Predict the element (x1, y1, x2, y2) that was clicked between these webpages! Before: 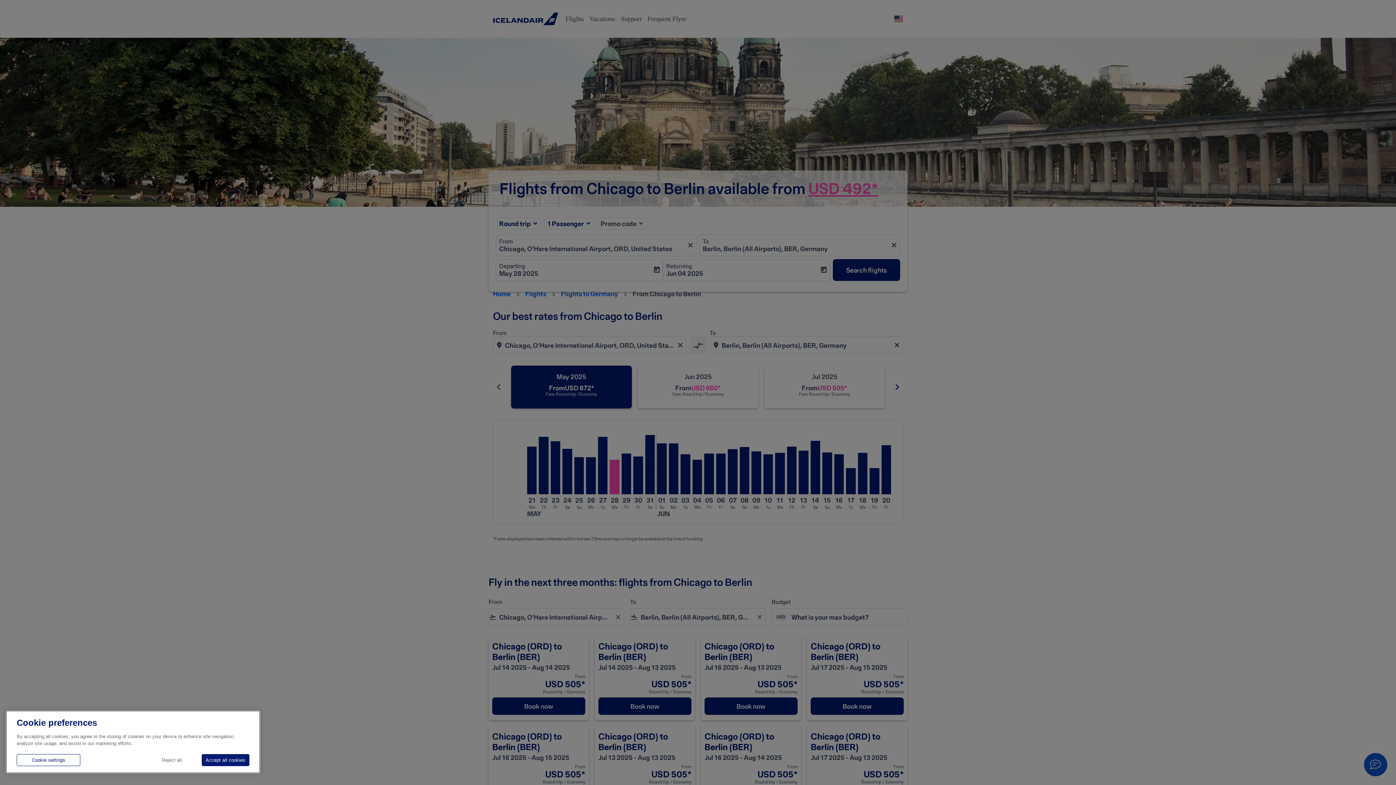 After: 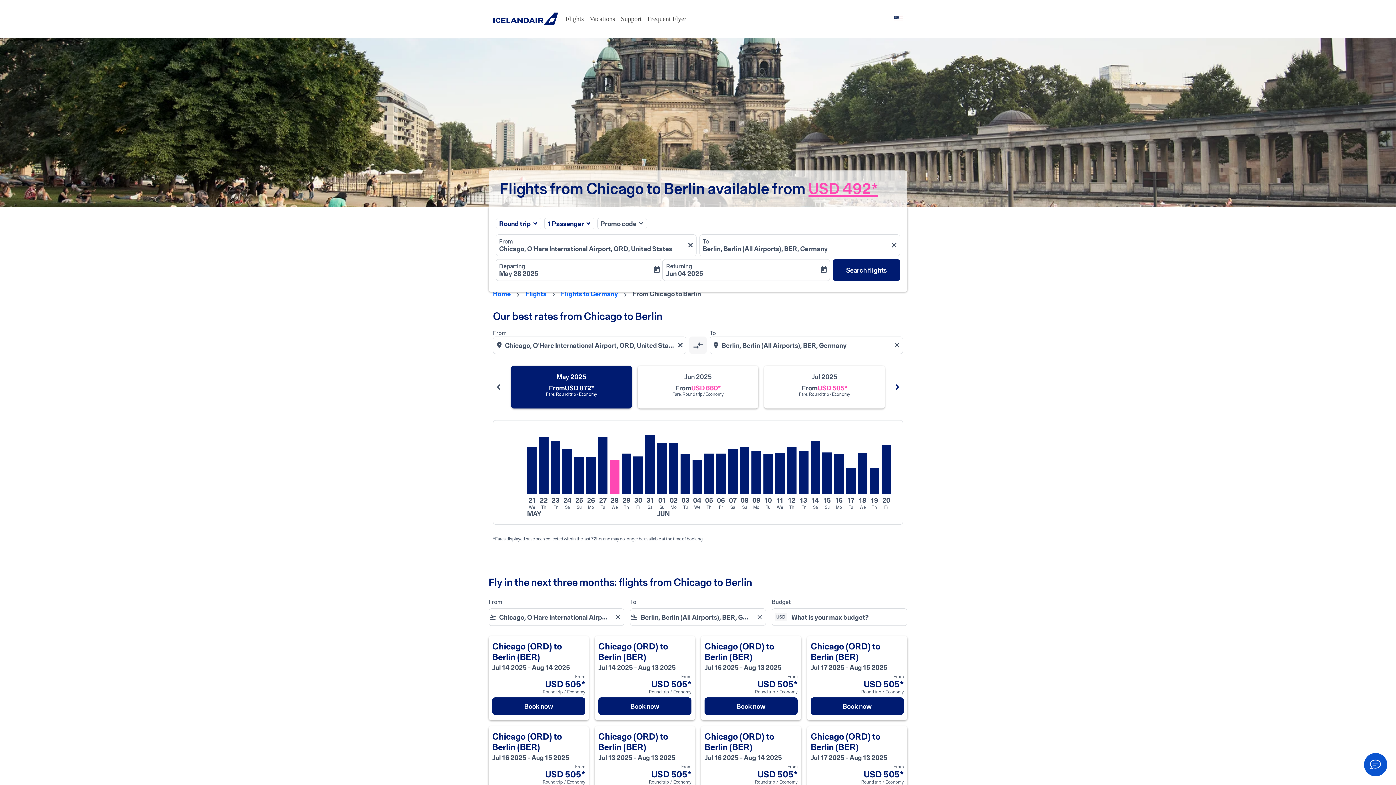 Action: label: Accept all cookies bbox: (201, 754, 249, 766)